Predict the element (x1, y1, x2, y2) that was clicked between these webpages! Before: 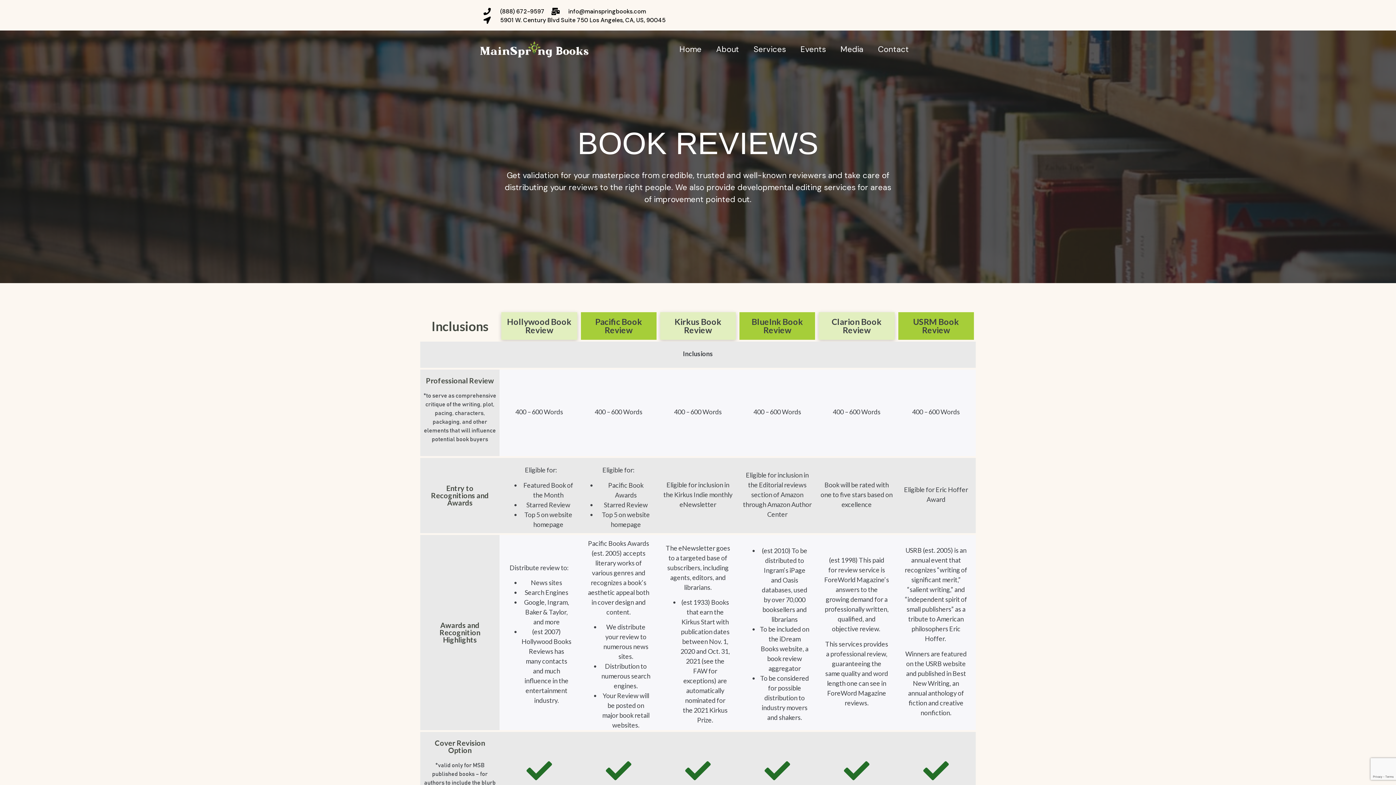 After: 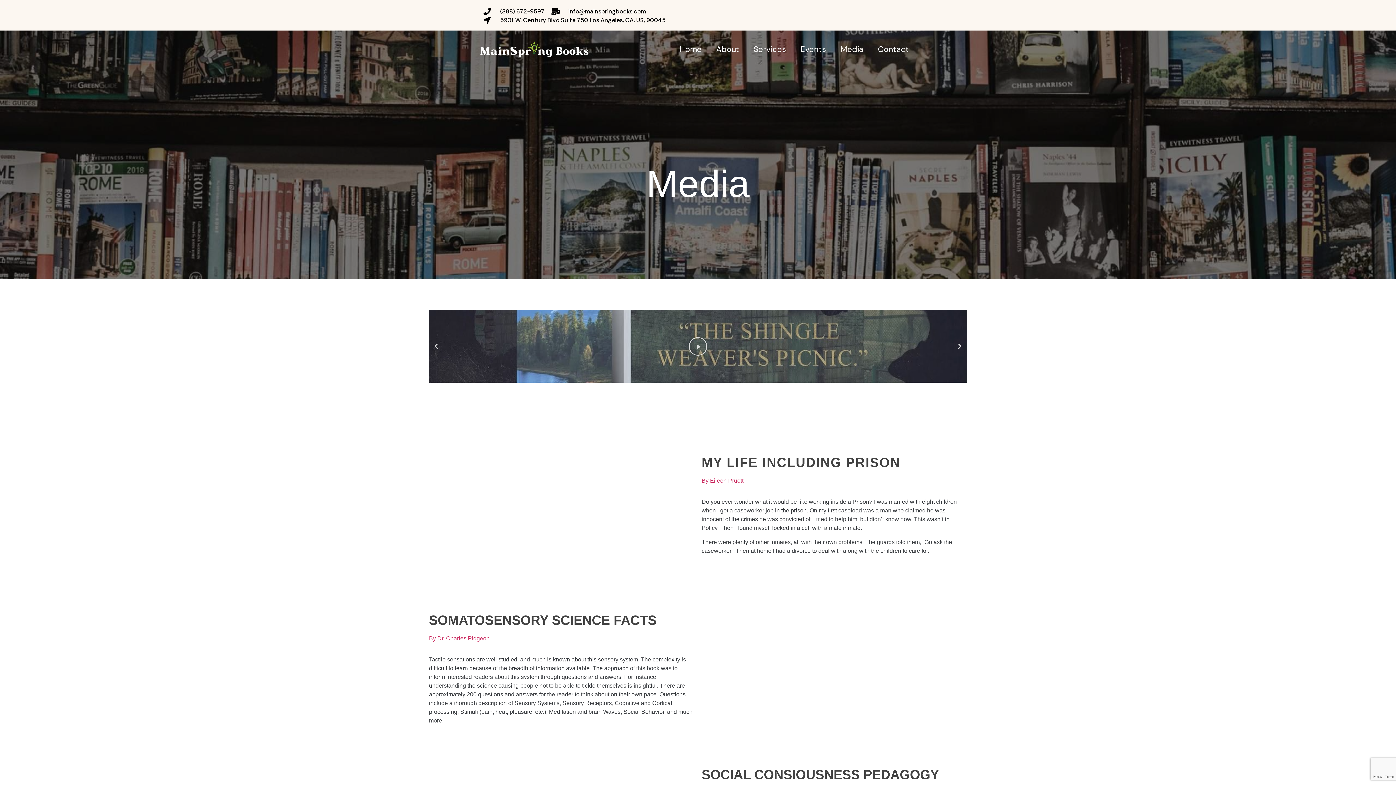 Action: label: Media bbox: (833, 39, 870, 59)